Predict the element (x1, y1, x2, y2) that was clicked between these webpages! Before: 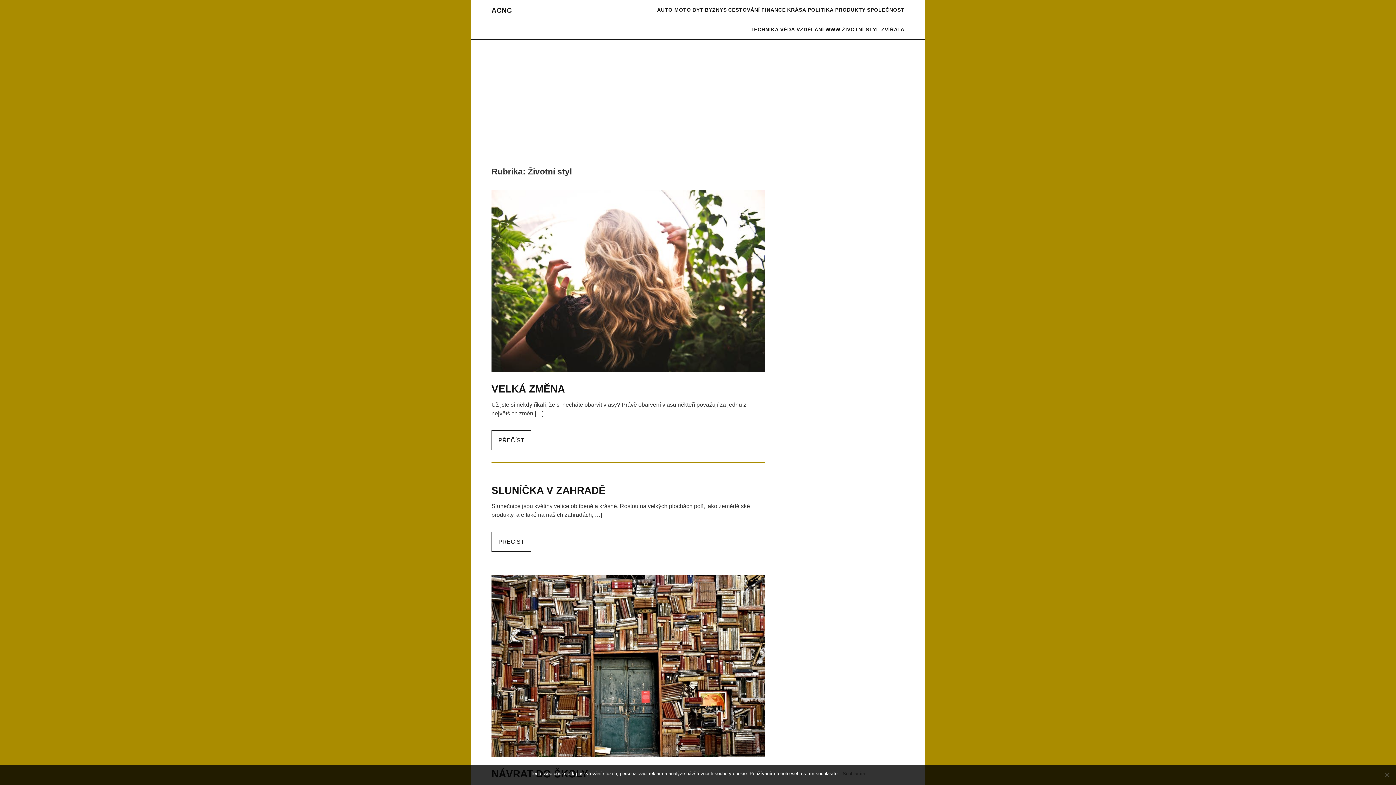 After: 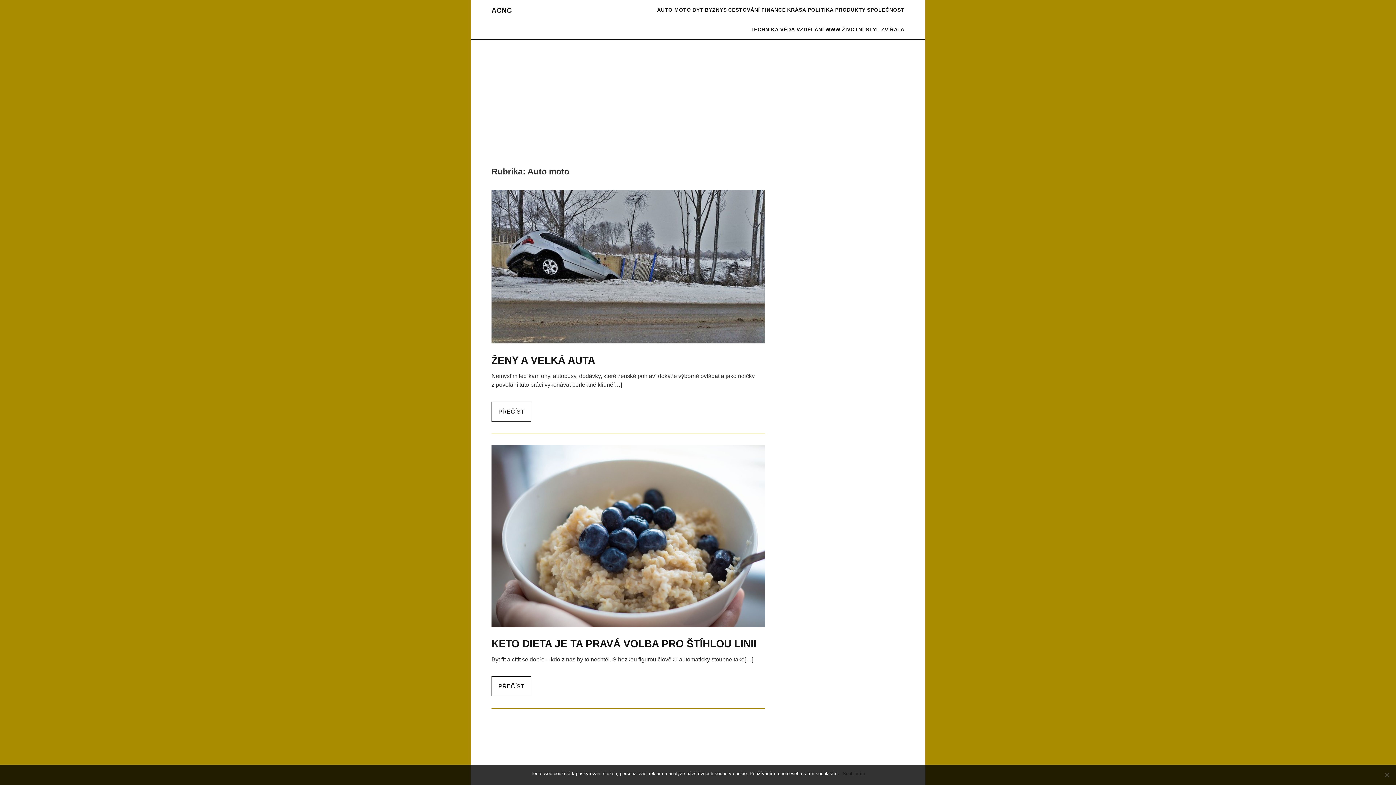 Action: bbox: (657, 0, 691, 19) label: AUTO MOTO